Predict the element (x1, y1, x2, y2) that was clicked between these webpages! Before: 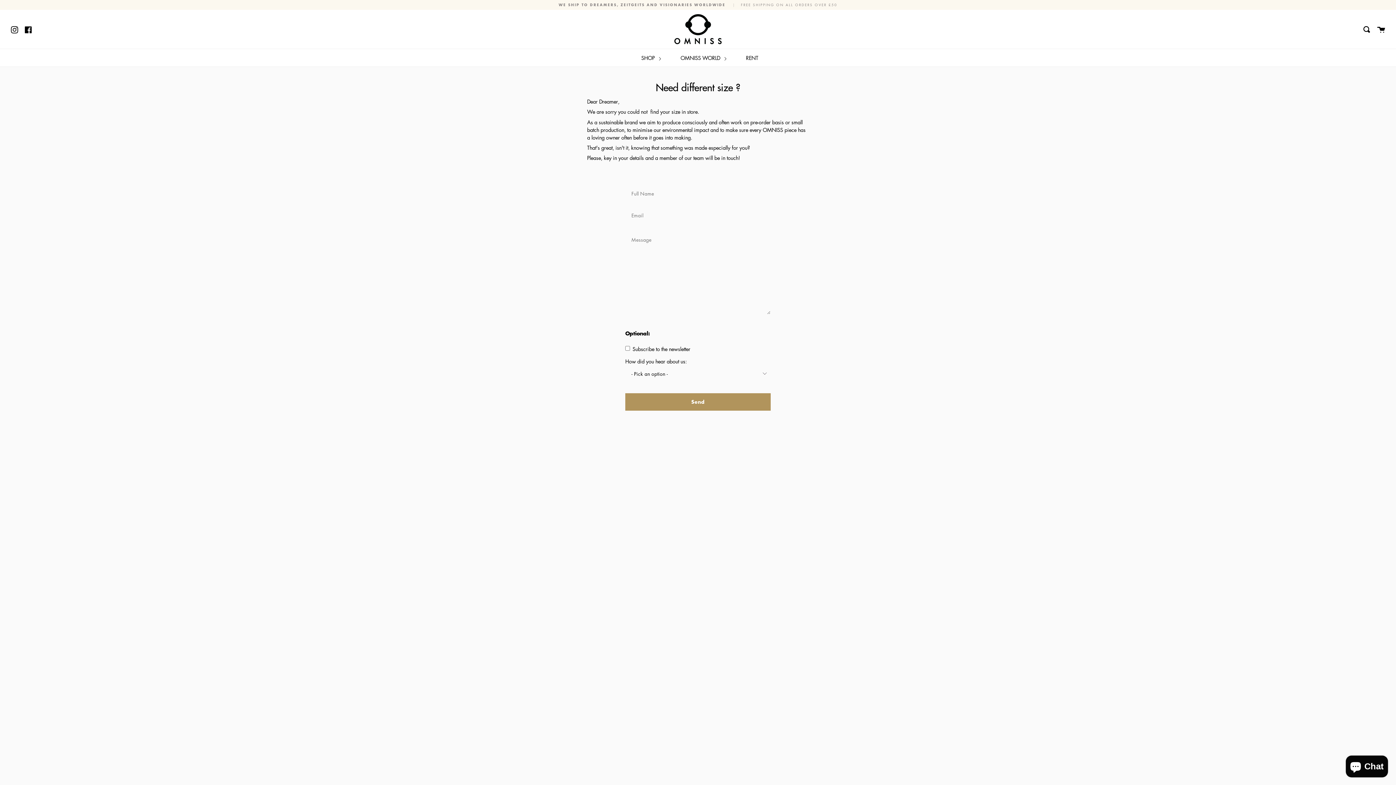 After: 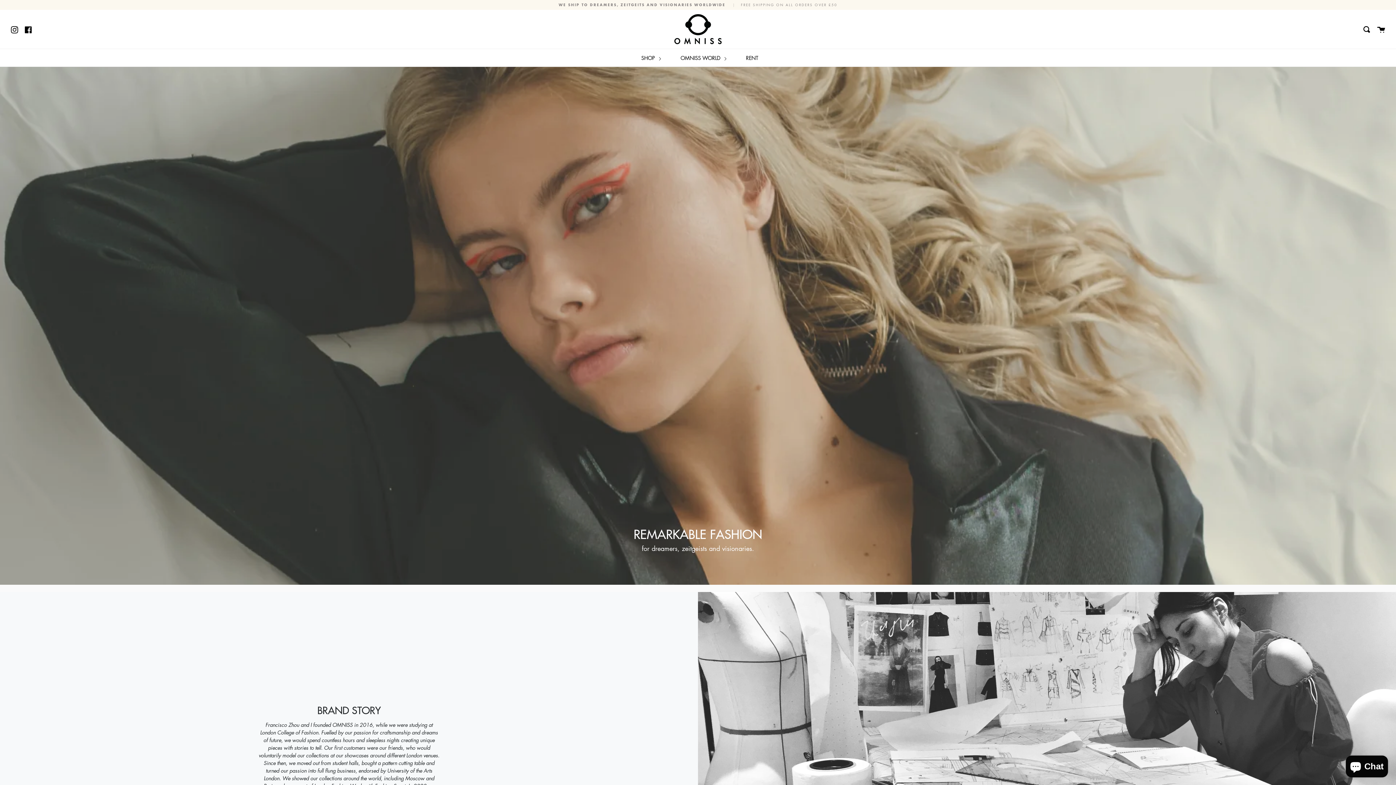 Action: bbox: (678, 48, 728, 66) label: OMNISS WORLD 